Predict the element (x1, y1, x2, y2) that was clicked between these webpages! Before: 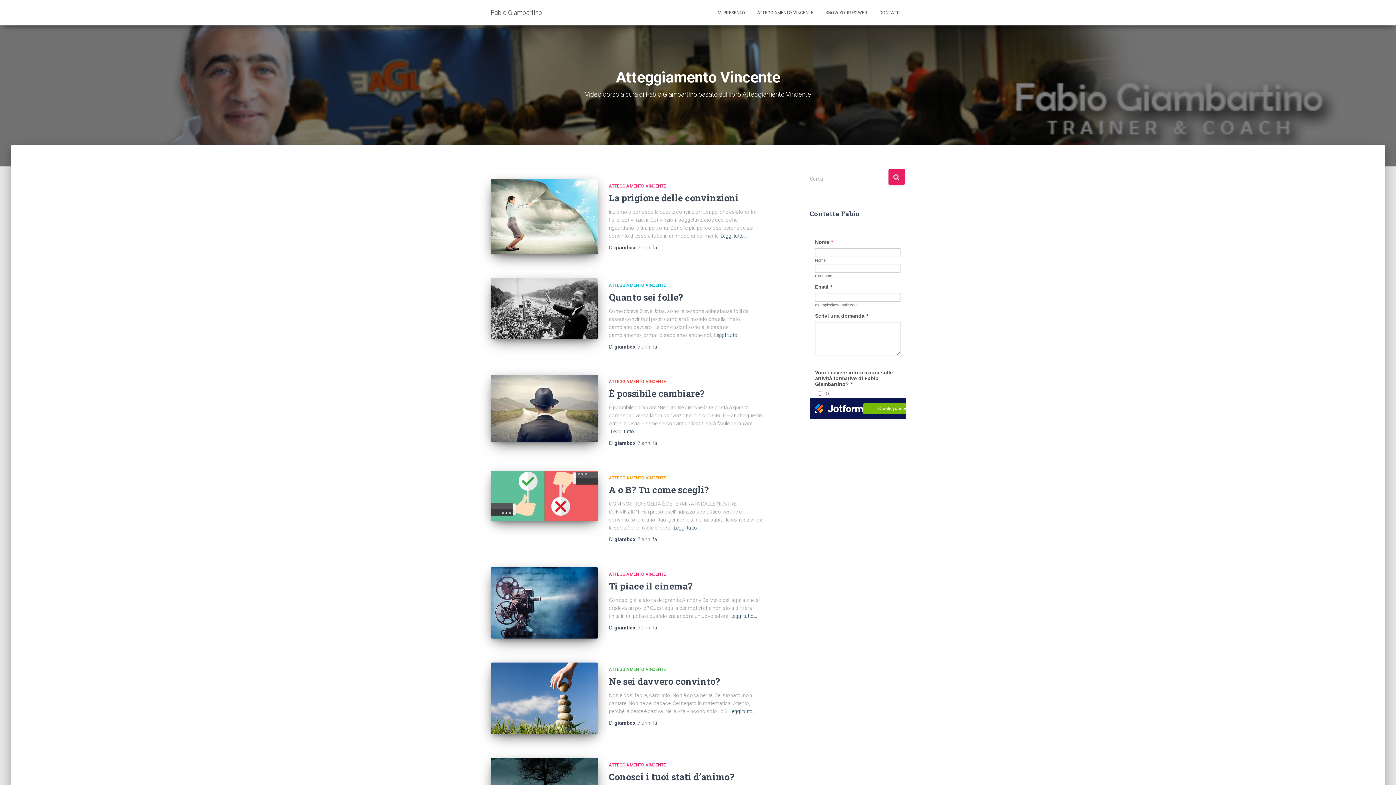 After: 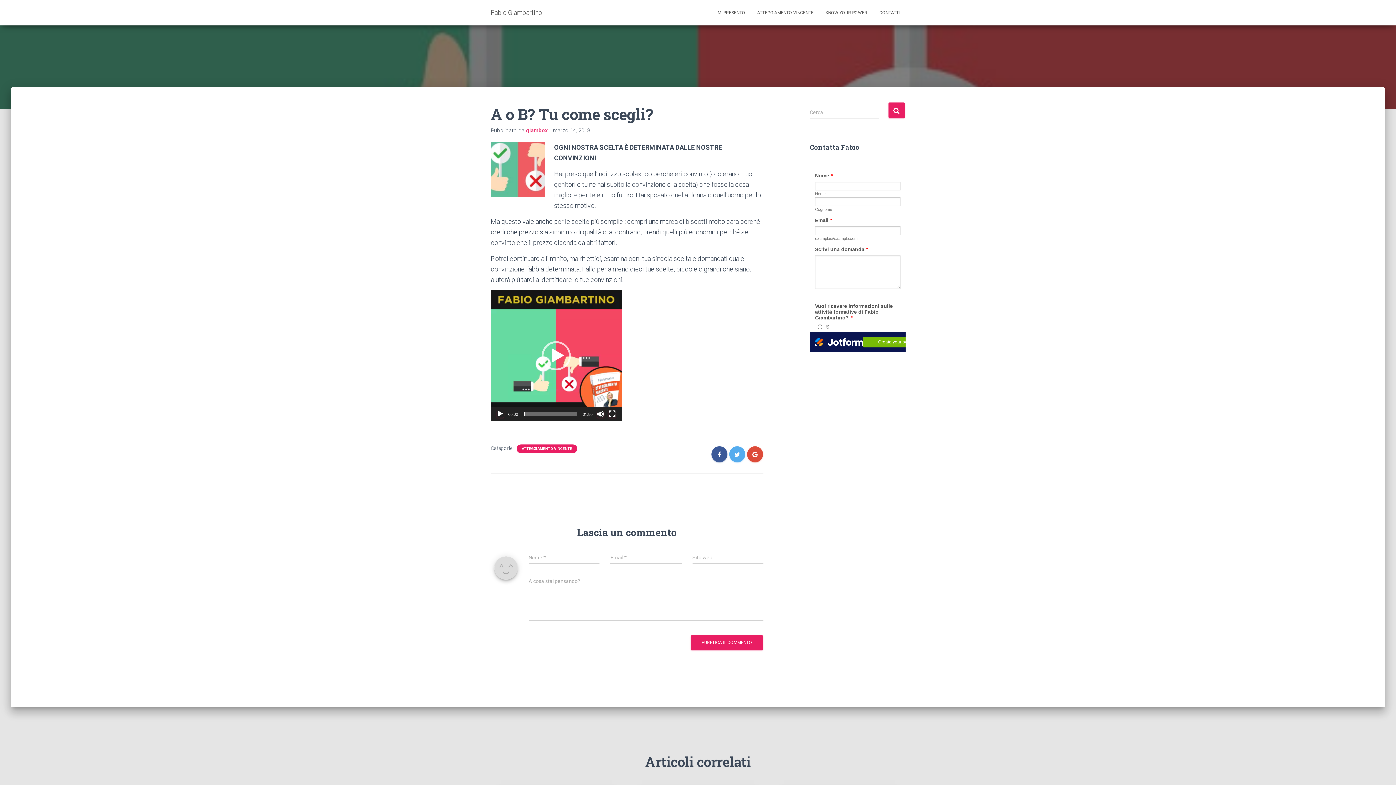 Action: bbox: (609, 483, 709, 495) label: A o B? Tu come scegli?